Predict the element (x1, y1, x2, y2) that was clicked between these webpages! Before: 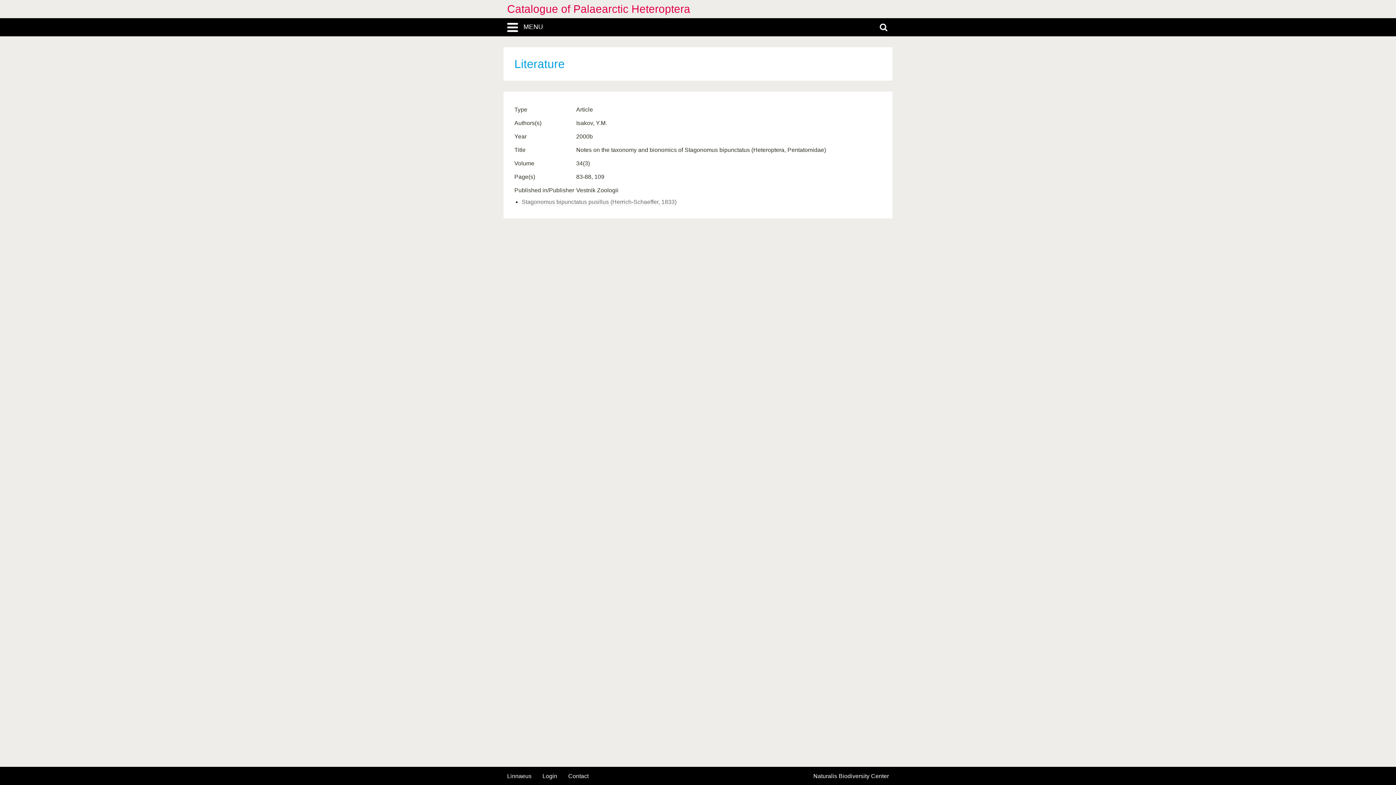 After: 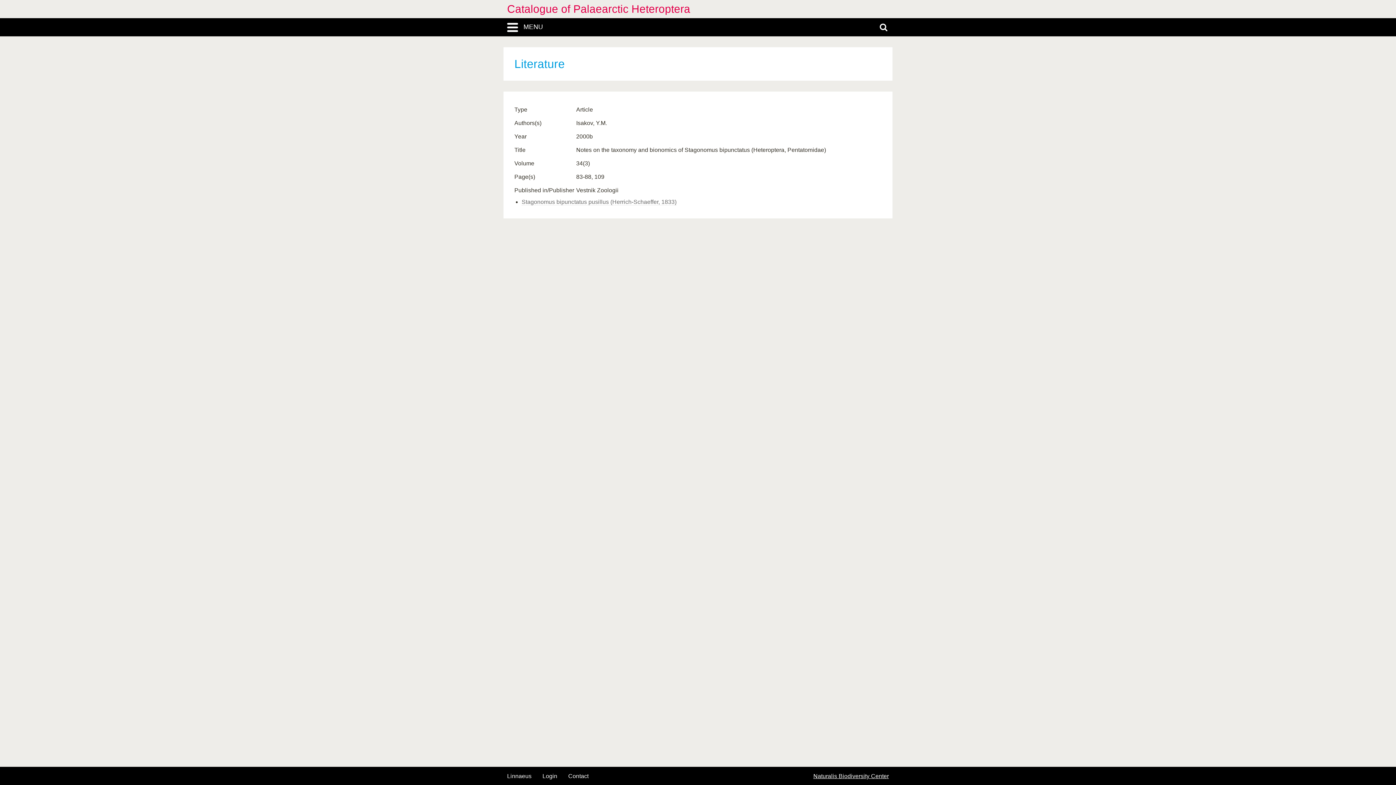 Action: bbox: (813, 773, 889, 779) label: Naturalis Biodiversity Center